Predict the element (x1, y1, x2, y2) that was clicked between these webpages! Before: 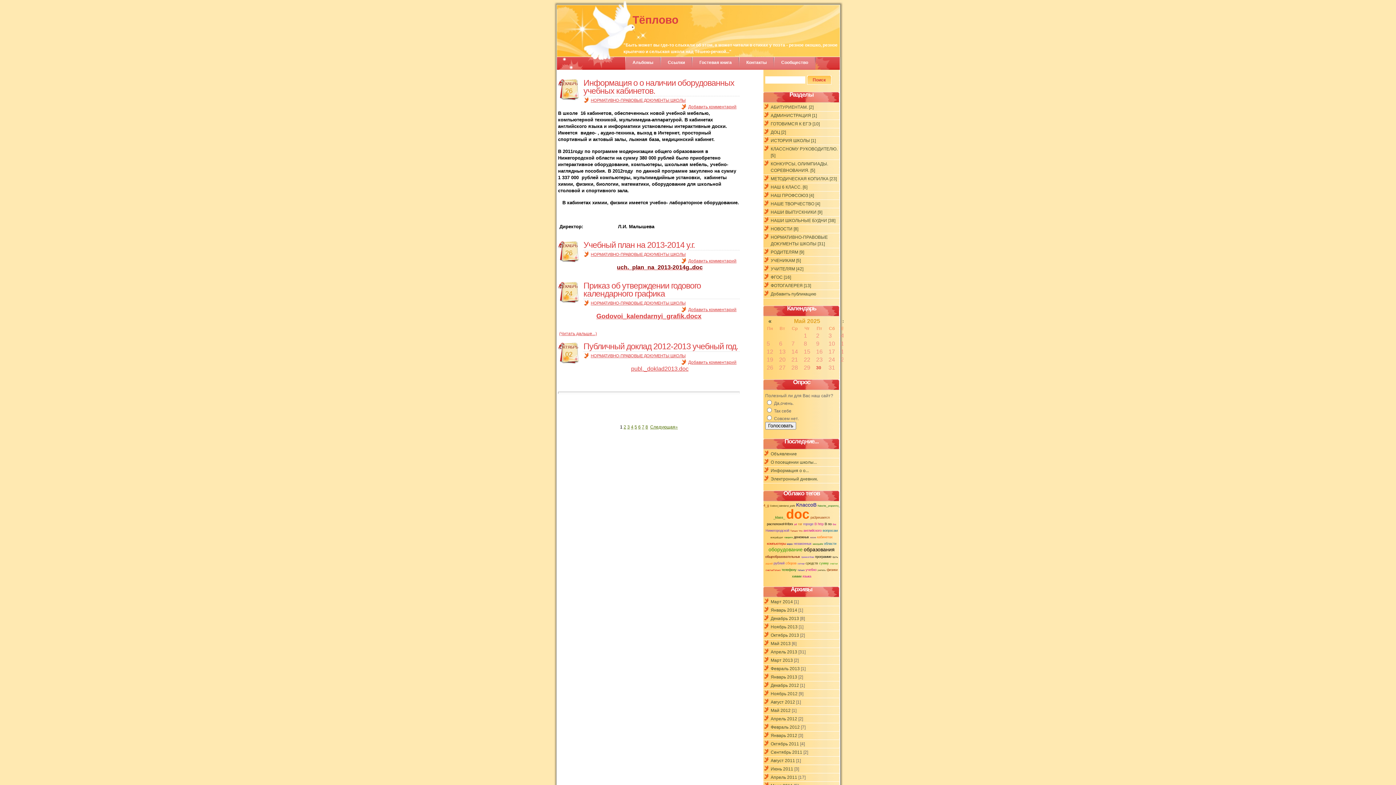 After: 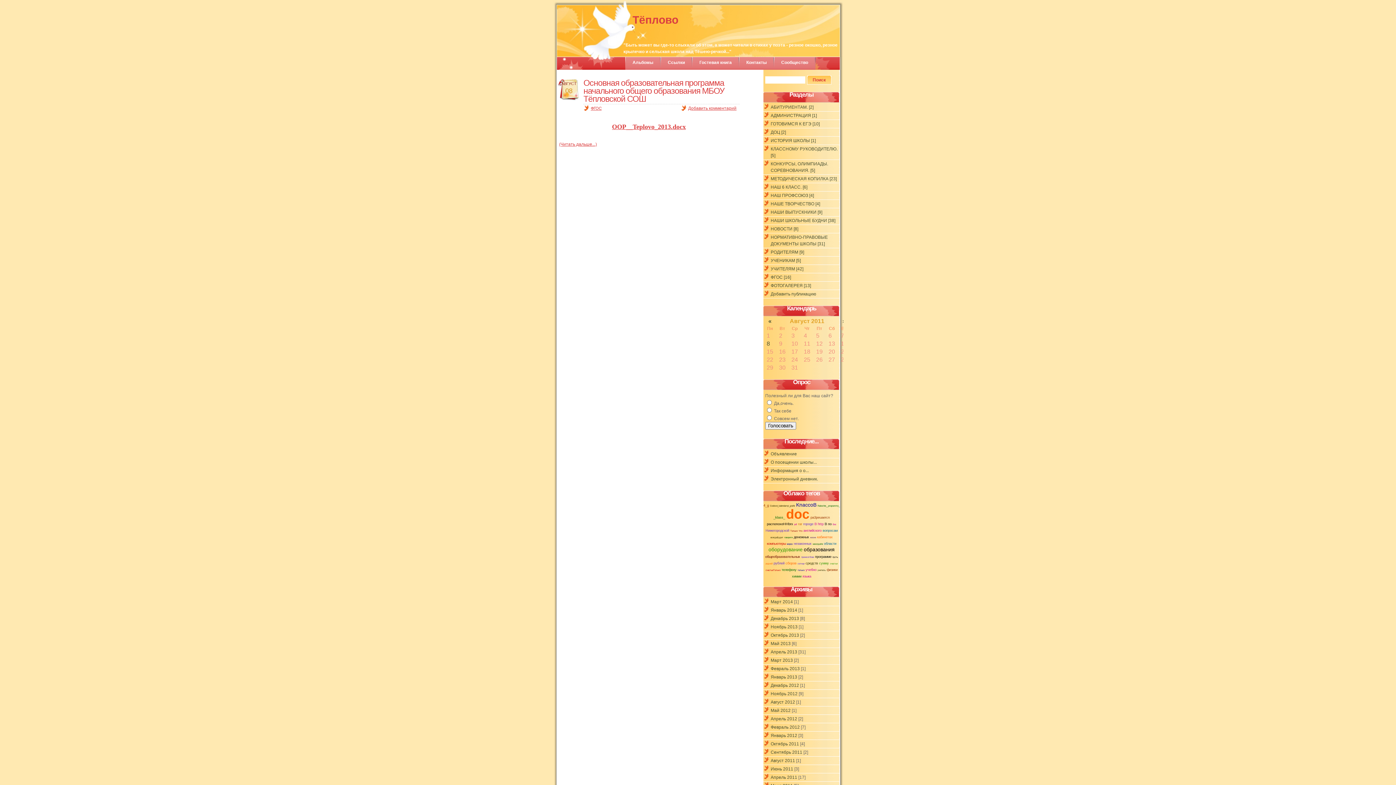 Action: bbox: (770, 758, 795, 763) label: Август 2011